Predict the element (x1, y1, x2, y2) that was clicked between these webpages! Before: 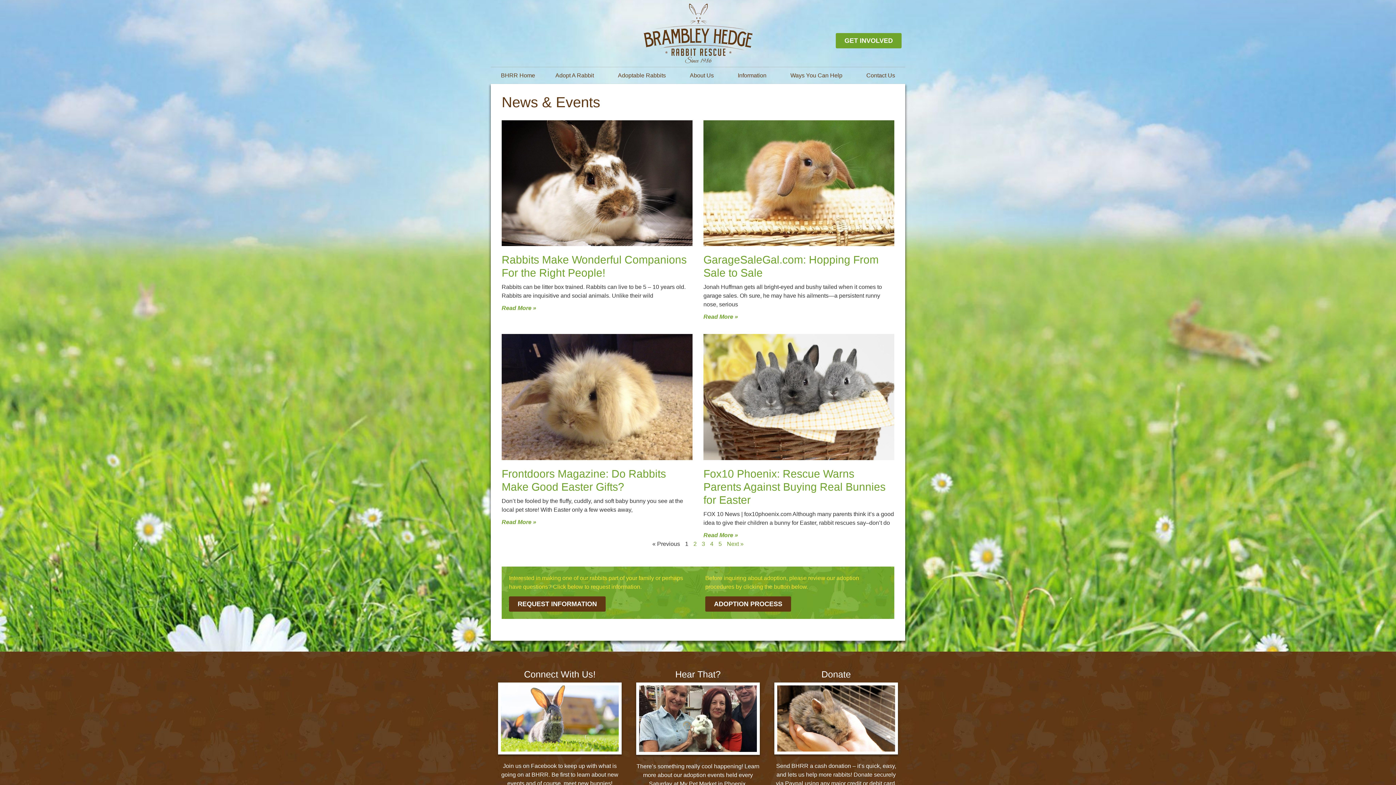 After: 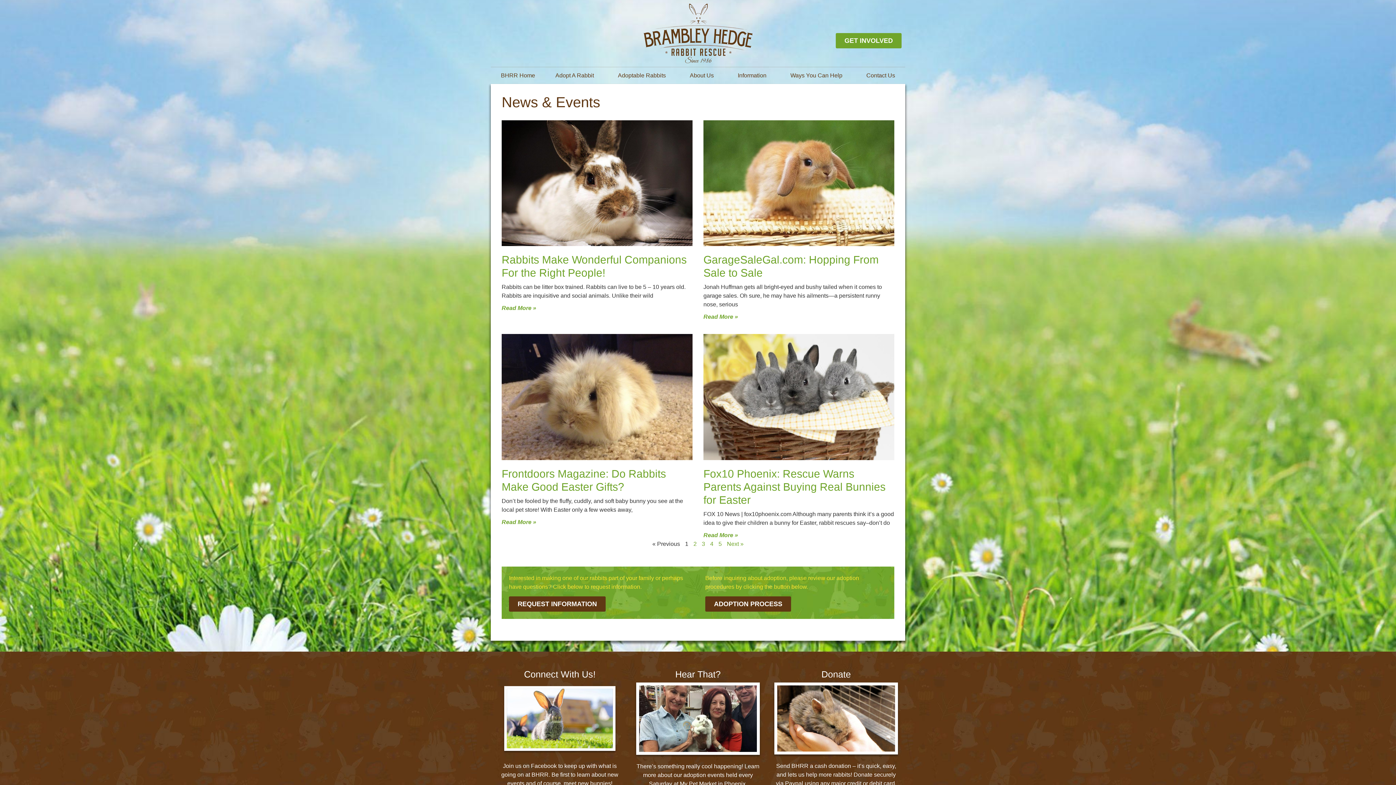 Action: bbox: (498, 682, 621, 755)